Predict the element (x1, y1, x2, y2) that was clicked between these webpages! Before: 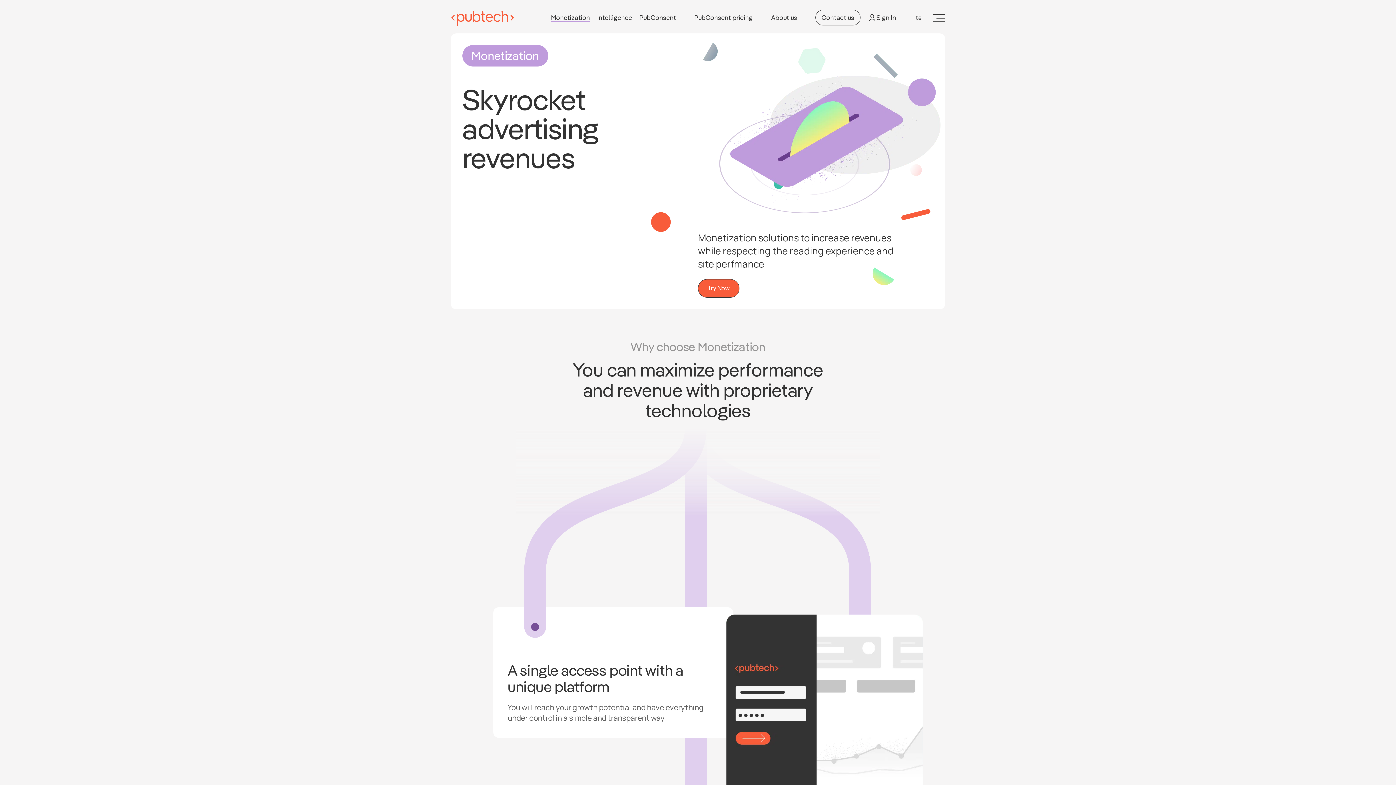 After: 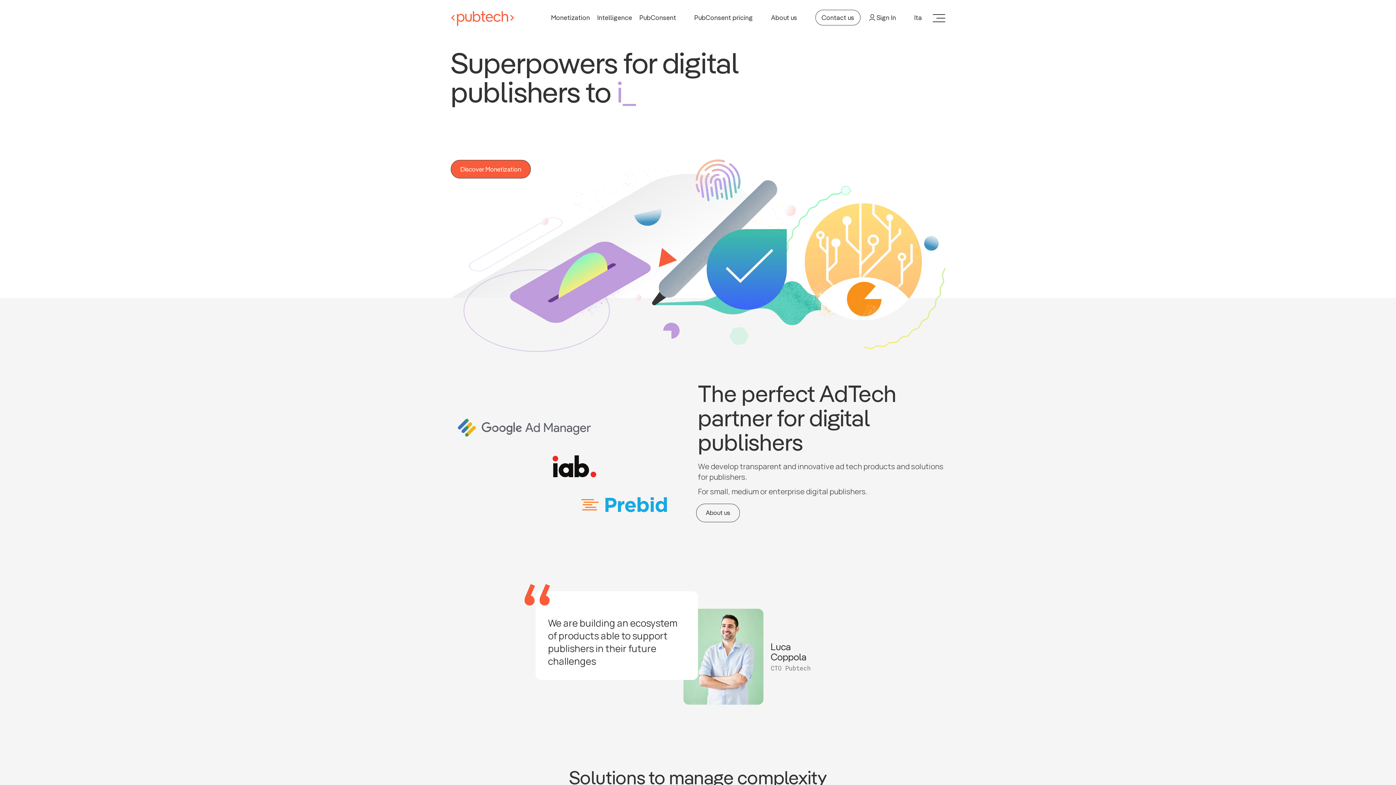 Action: bbox: (450, 10, 514, 28)